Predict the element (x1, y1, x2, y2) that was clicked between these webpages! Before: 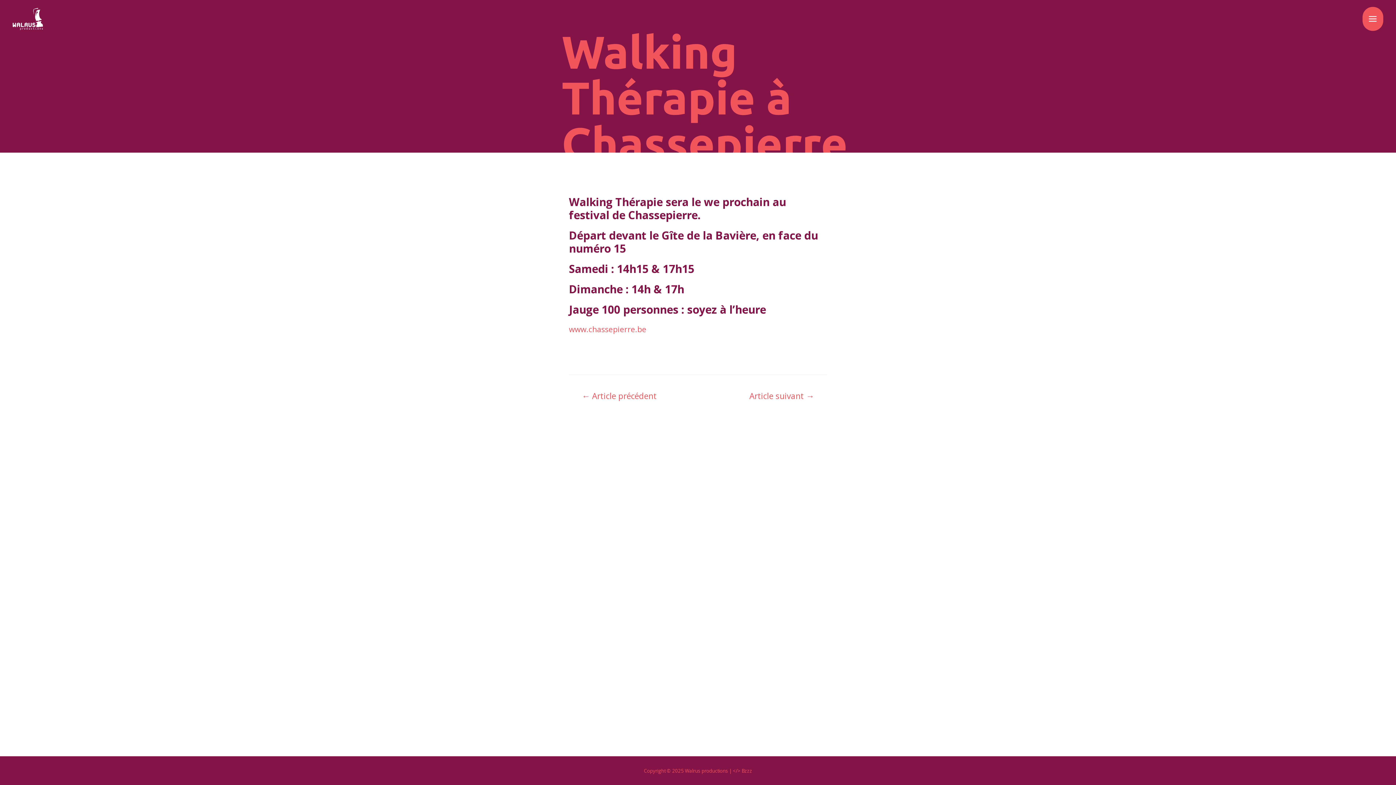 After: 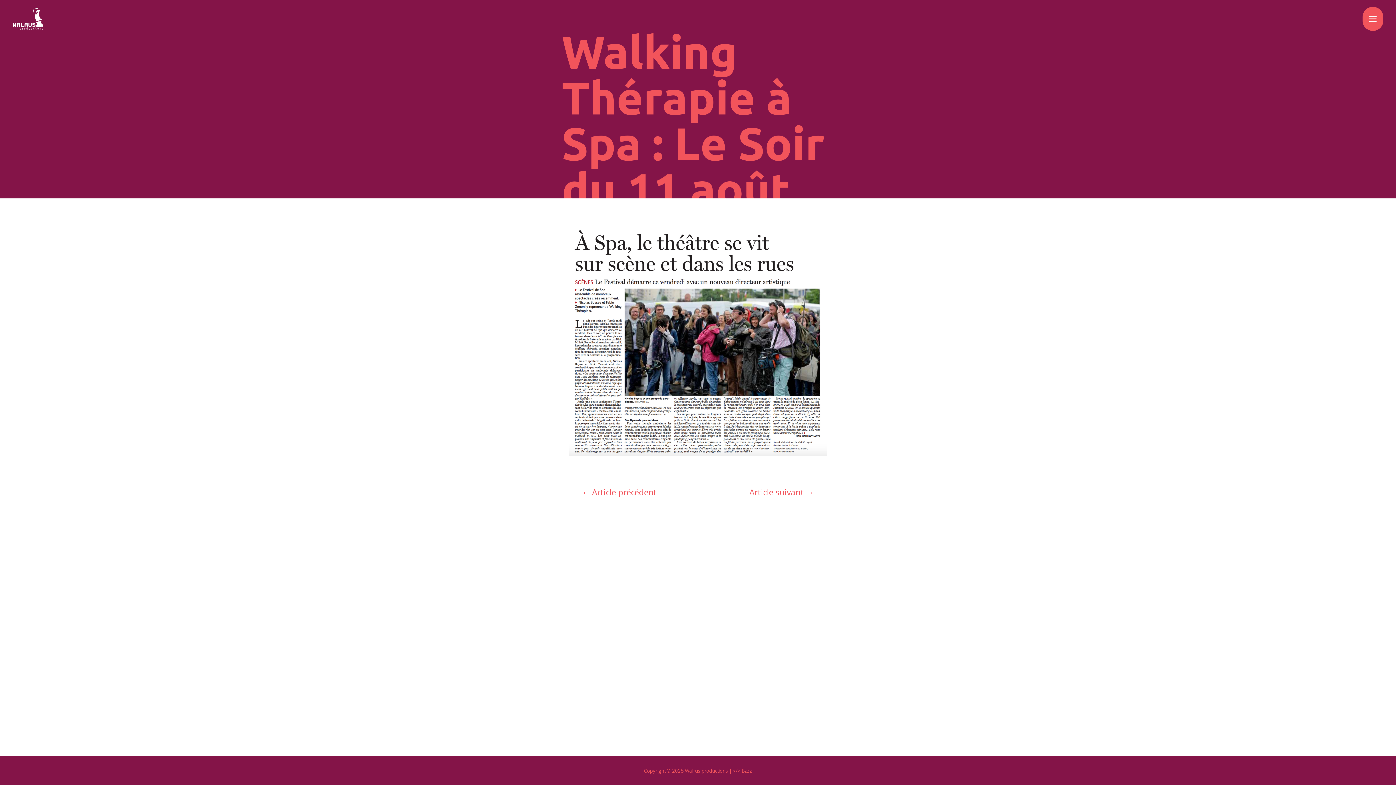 Action: label: ← Article précédent bbox: (569, 392, 669, 400)